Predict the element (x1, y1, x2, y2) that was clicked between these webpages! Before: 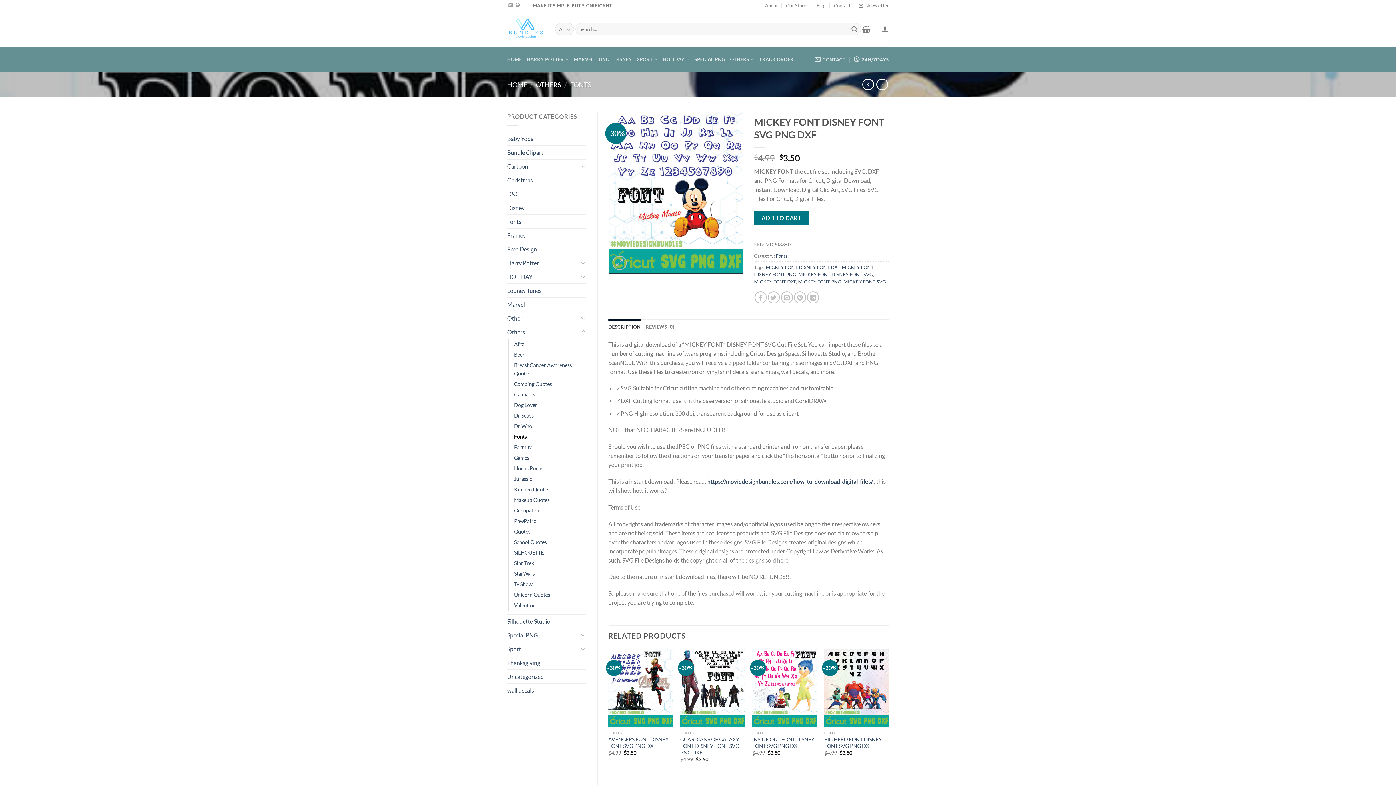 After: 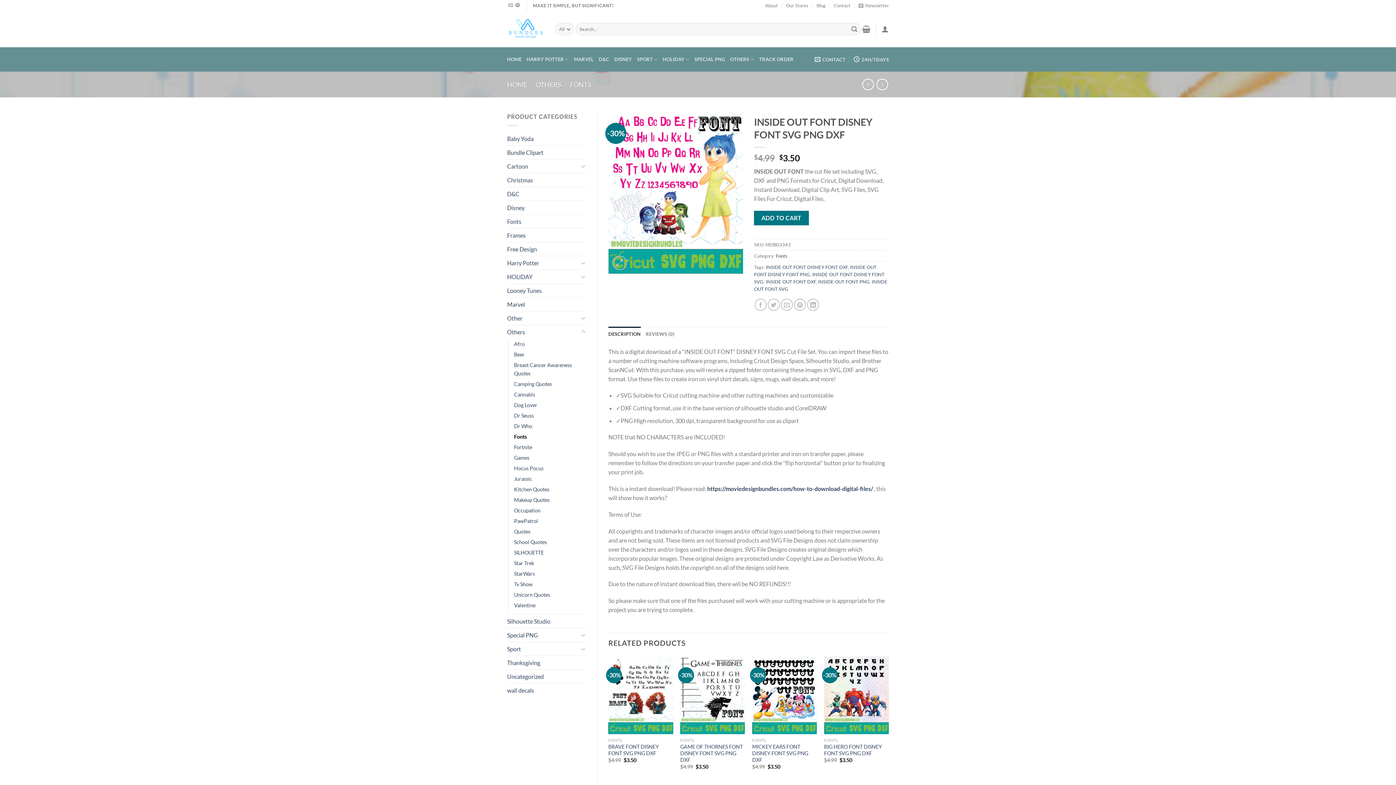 Action: bbox: (752, 736, 817, 749) label: INSIDE OUT FONT DISNEY FONT SVG PNG DXF